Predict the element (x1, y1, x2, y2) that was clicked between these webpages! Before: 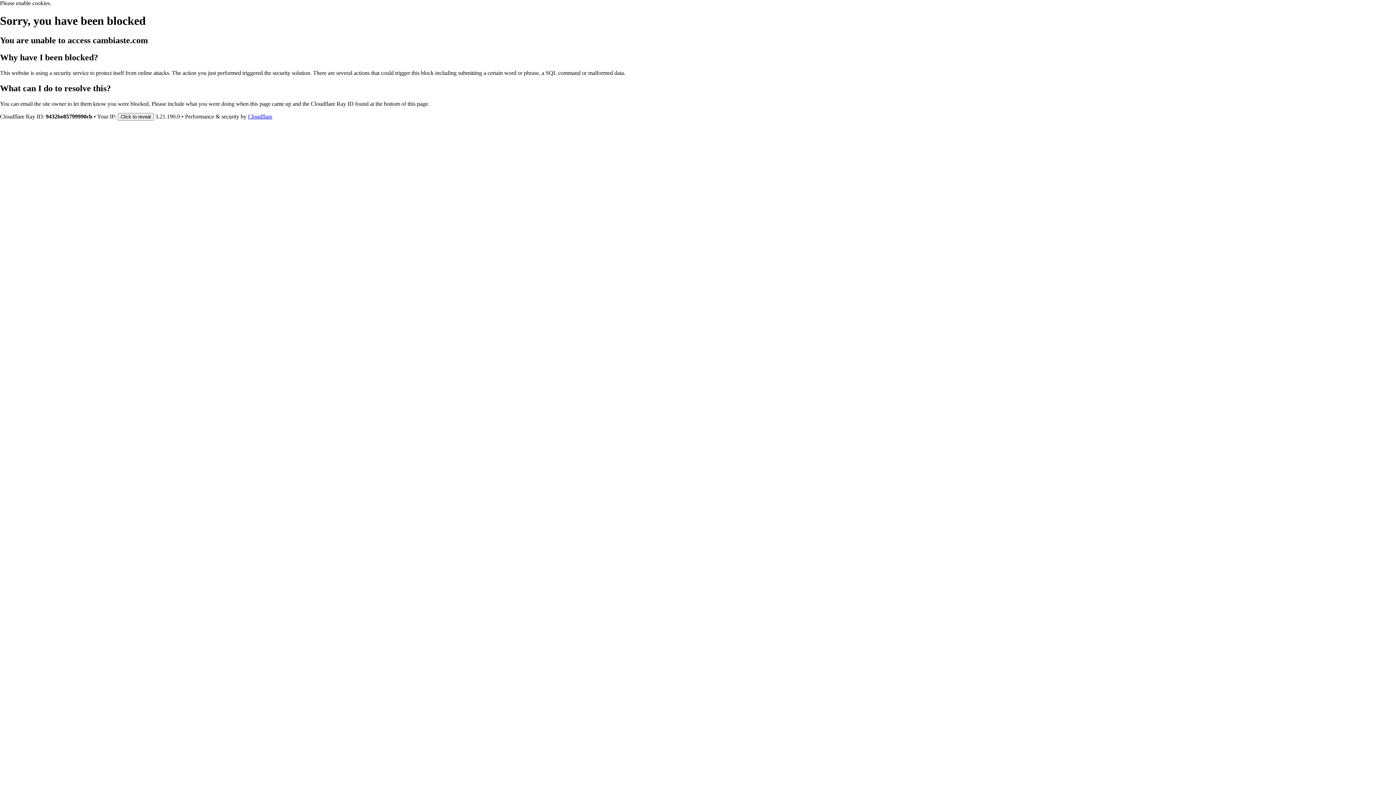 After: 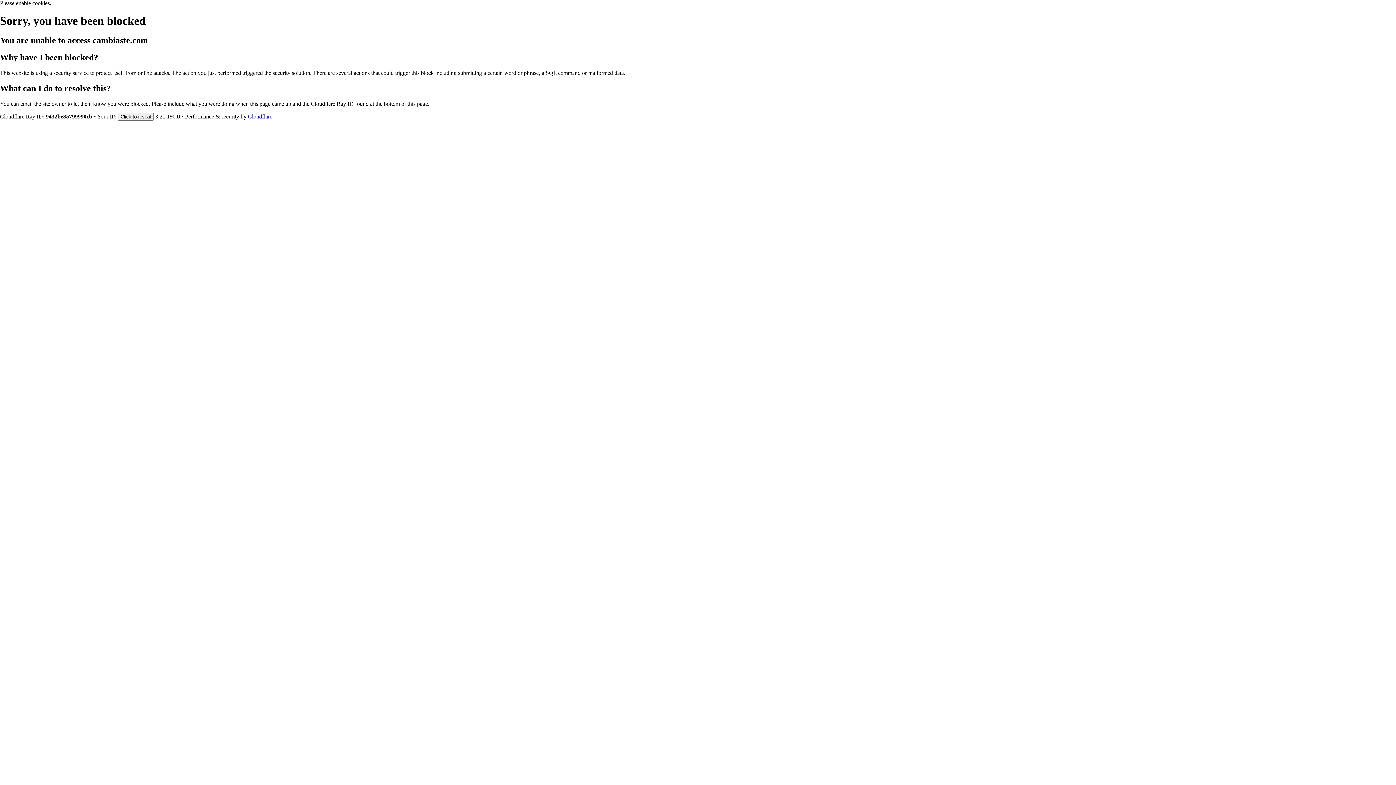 Action: label: Cloudflare bbox: (248, 113, 272, 119)